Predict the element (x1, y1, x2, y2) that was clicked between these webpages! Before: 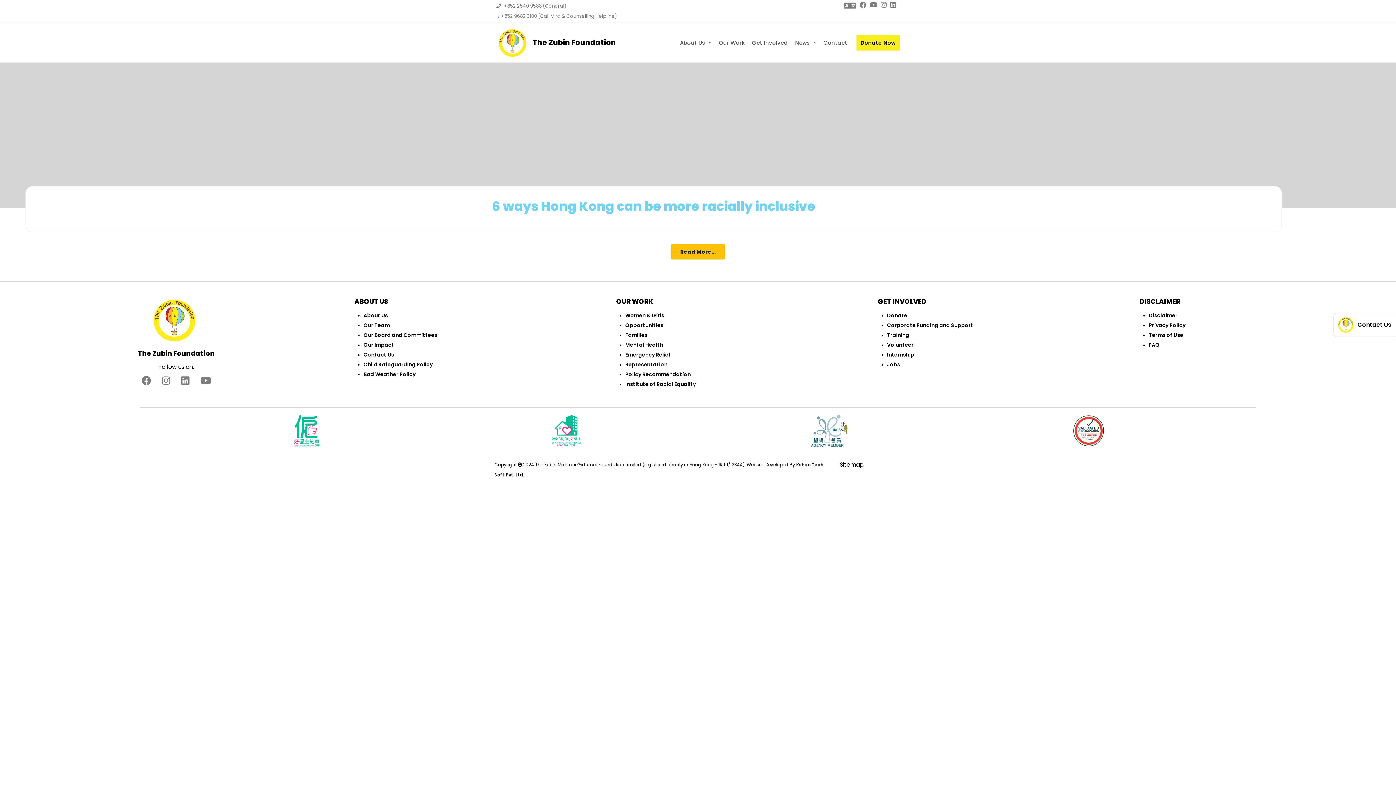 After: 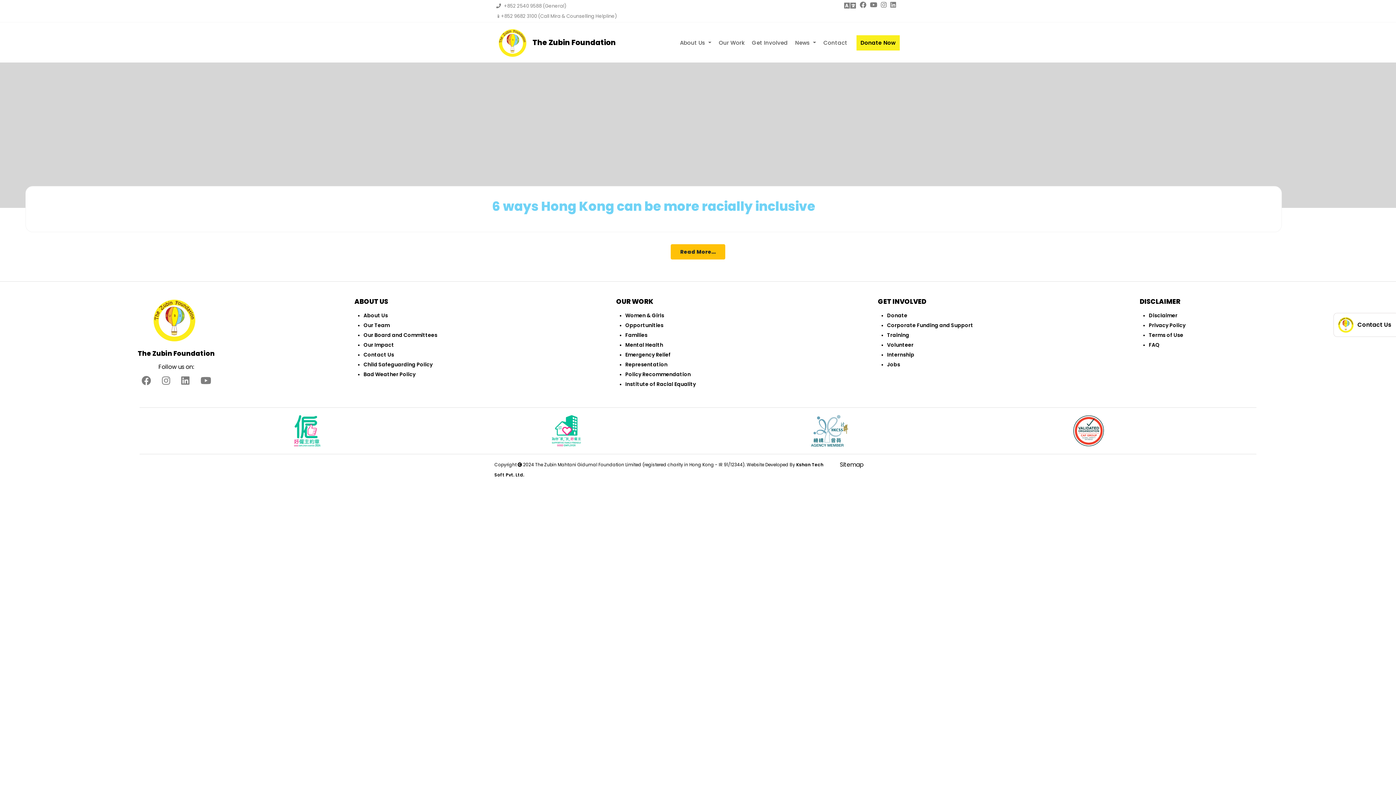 Action: bbox: (181, 379, 189, 386)